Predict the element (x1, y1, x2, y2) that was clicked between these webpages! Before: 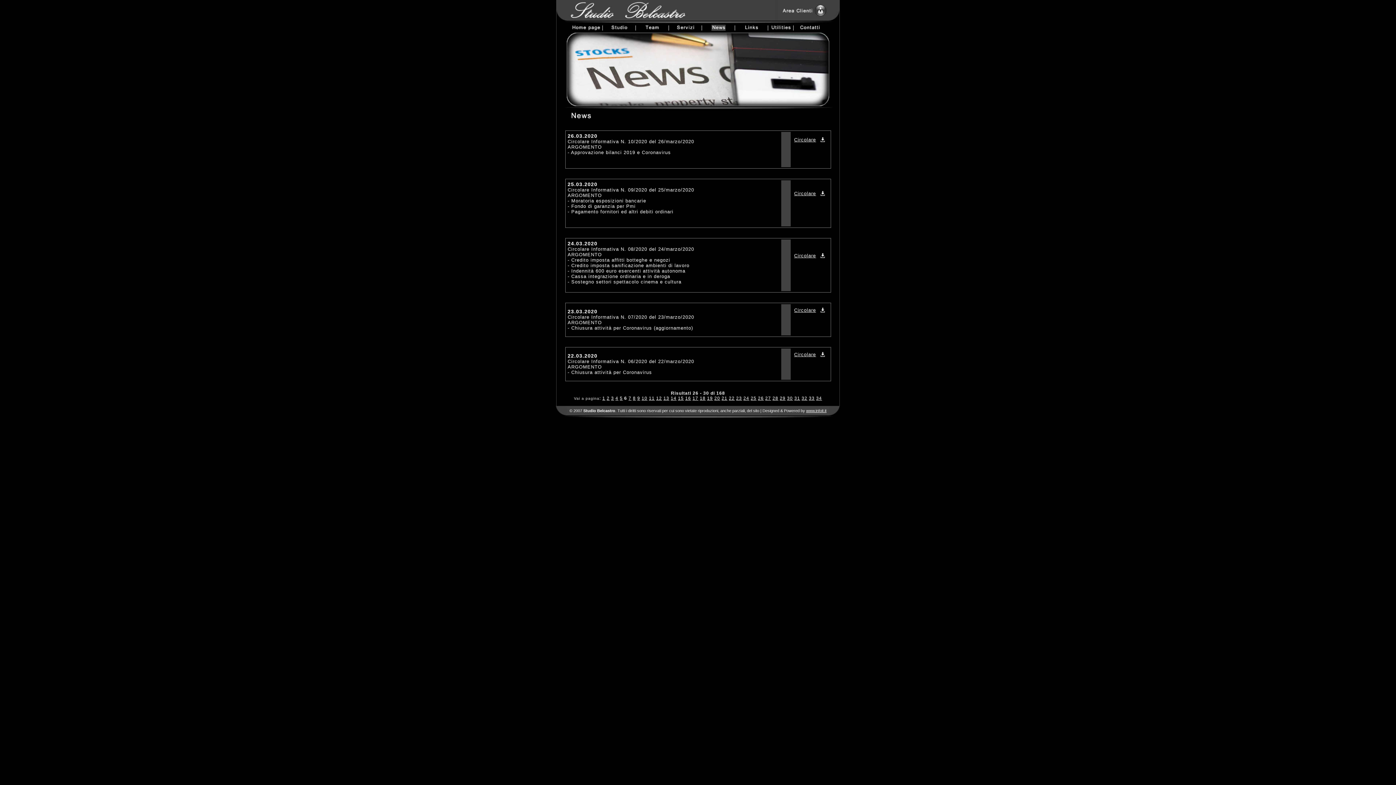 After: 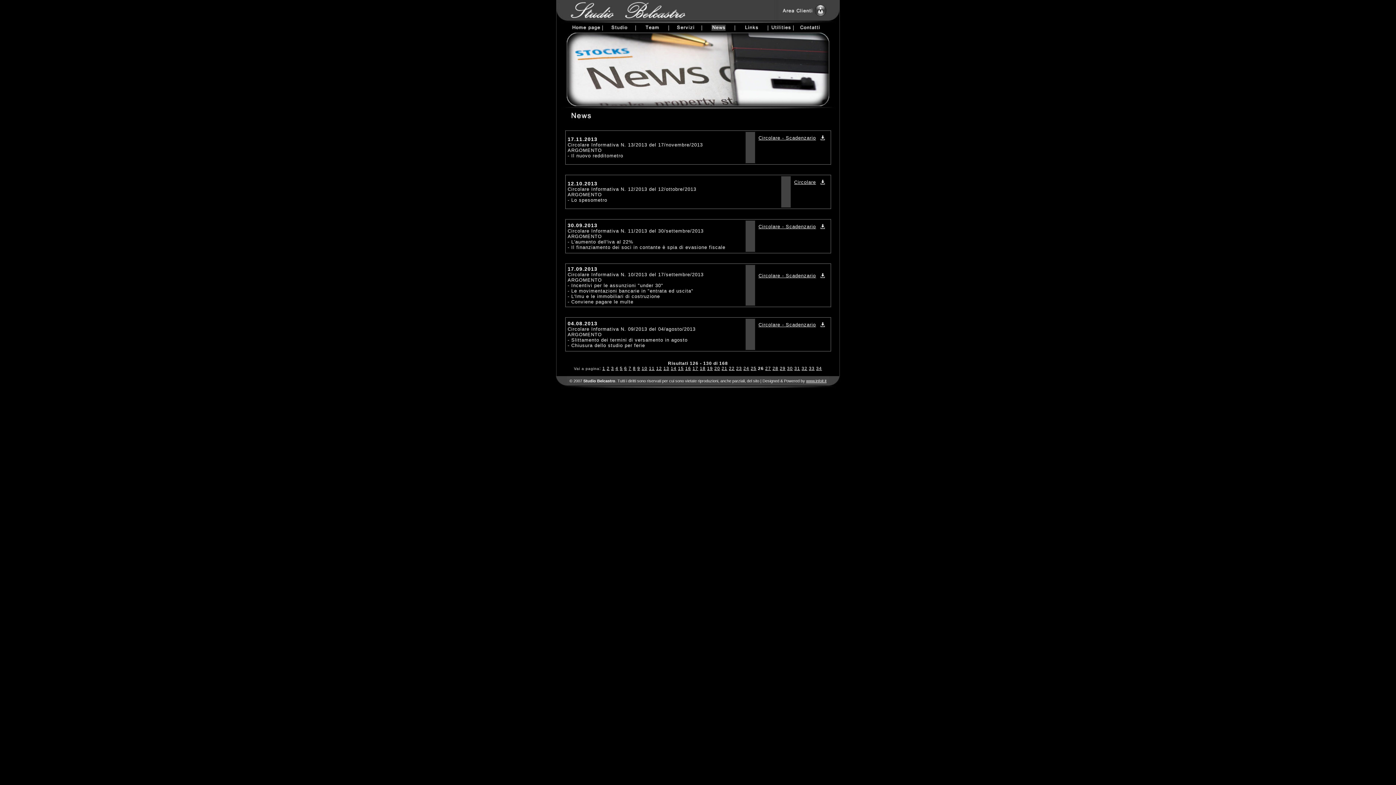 Action: label: 26 bbox: (758, 395, 764, 401)